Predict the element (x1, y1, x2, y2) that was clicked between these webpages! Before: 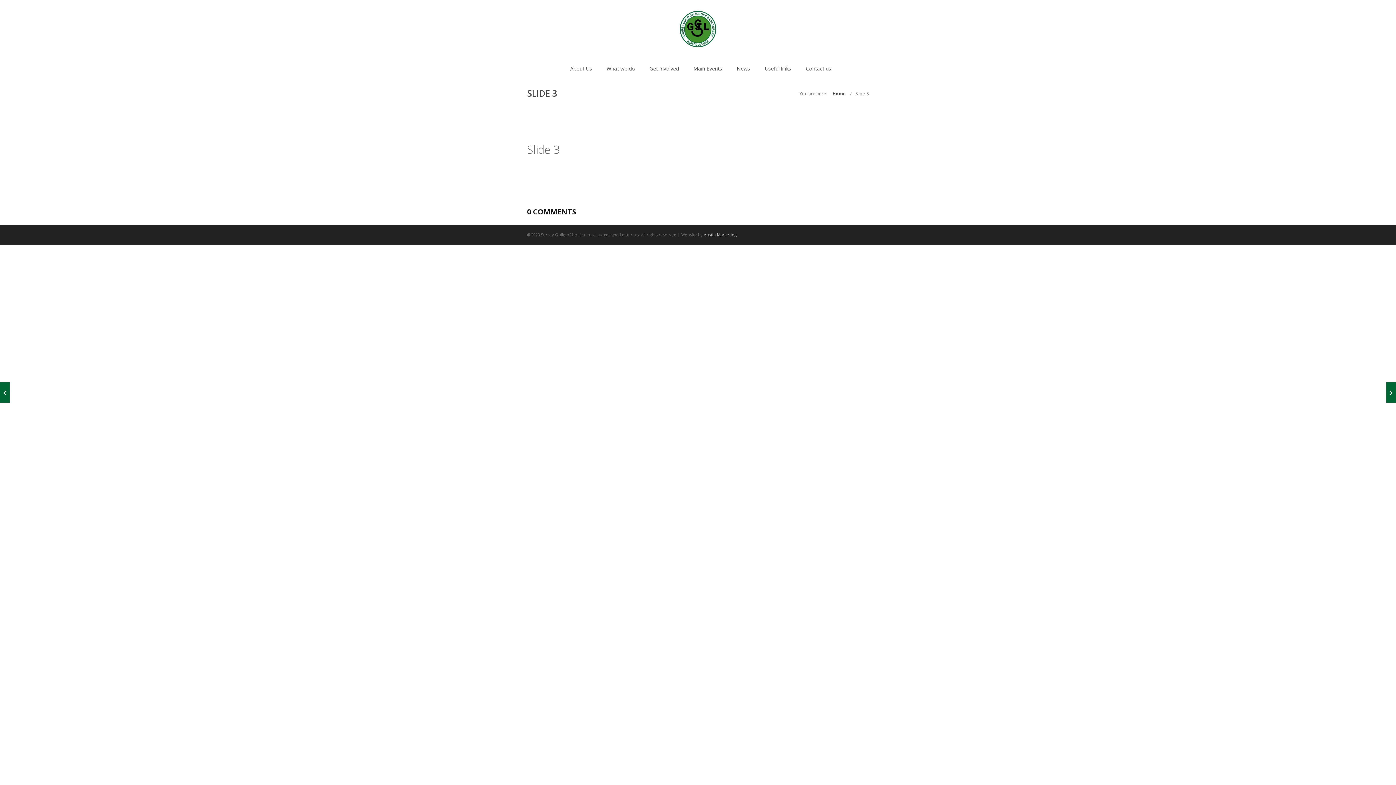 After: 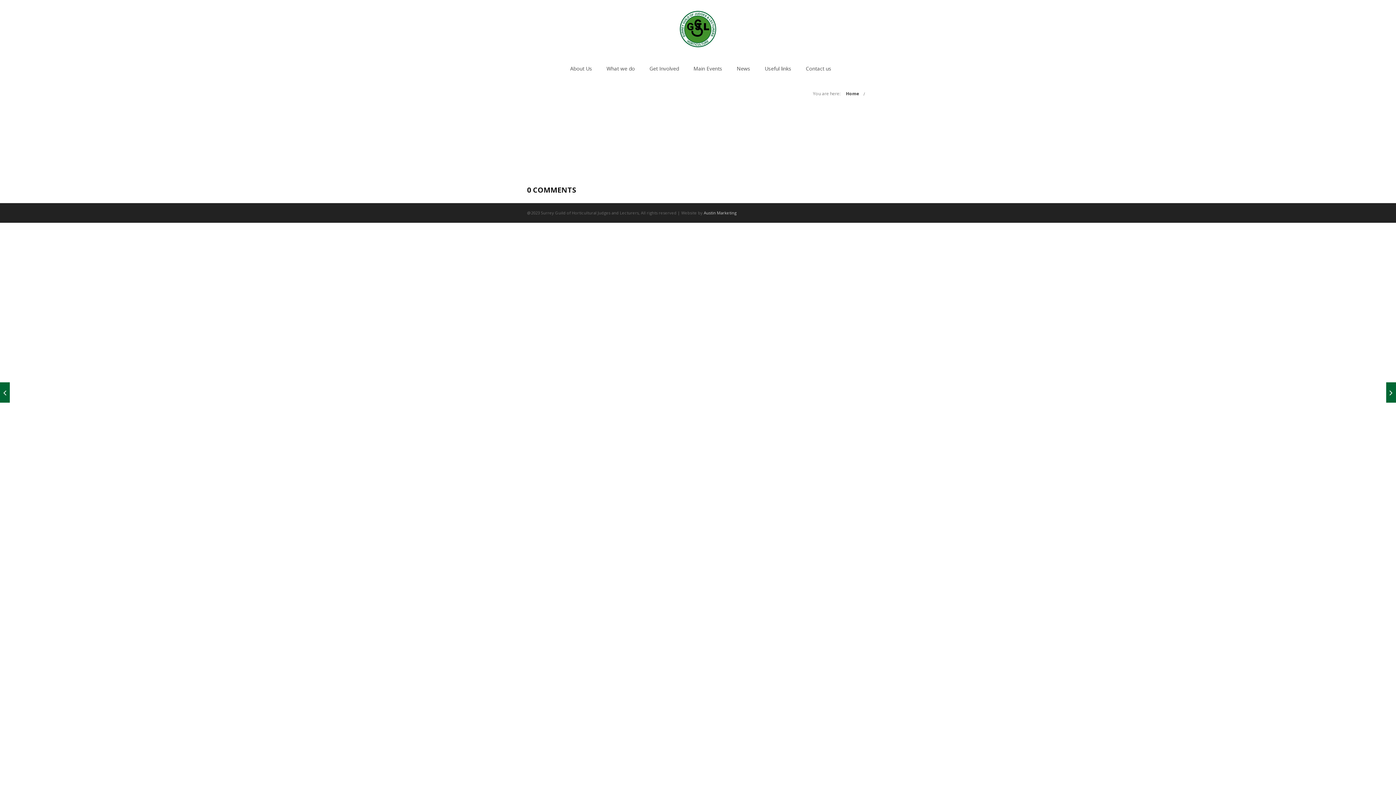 Action: bbox: (1386, 382, 1396, 402)